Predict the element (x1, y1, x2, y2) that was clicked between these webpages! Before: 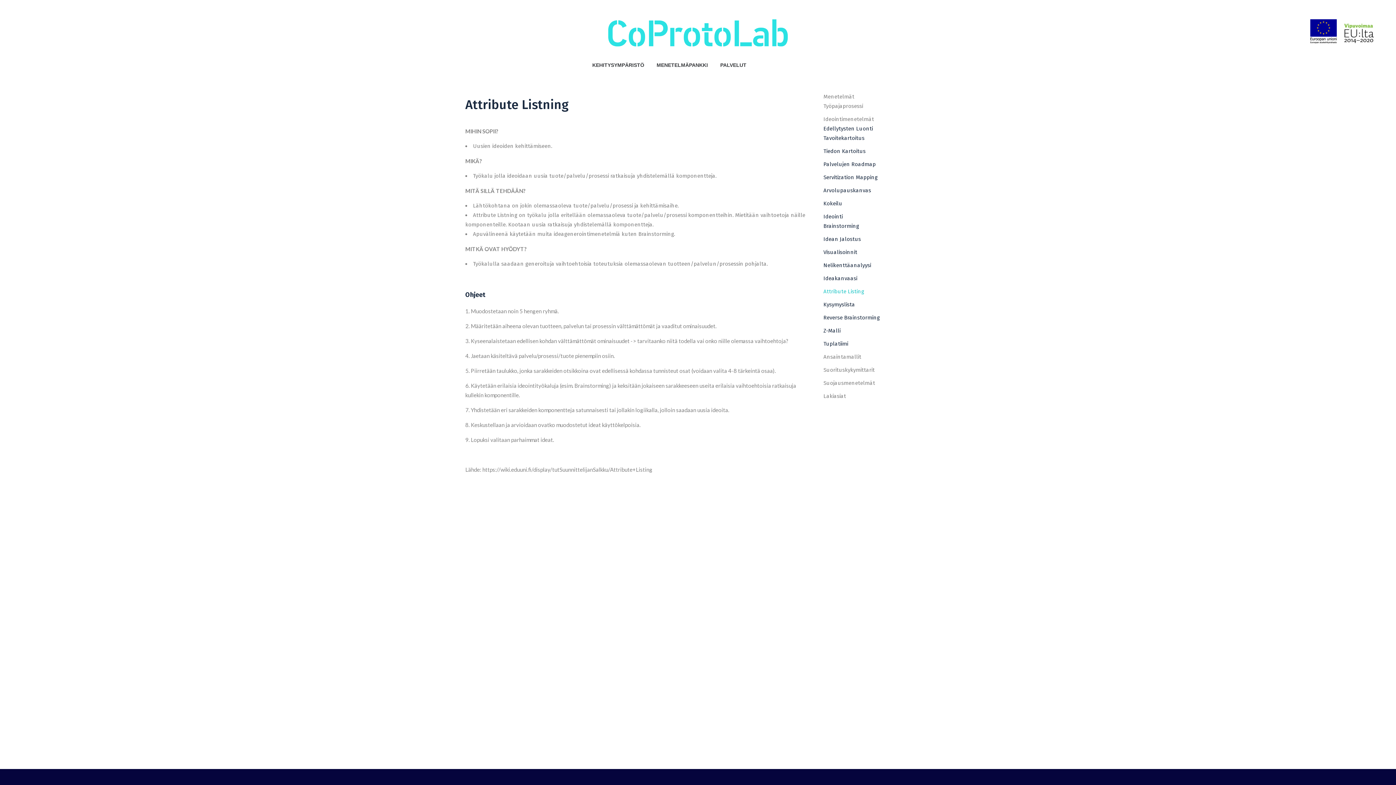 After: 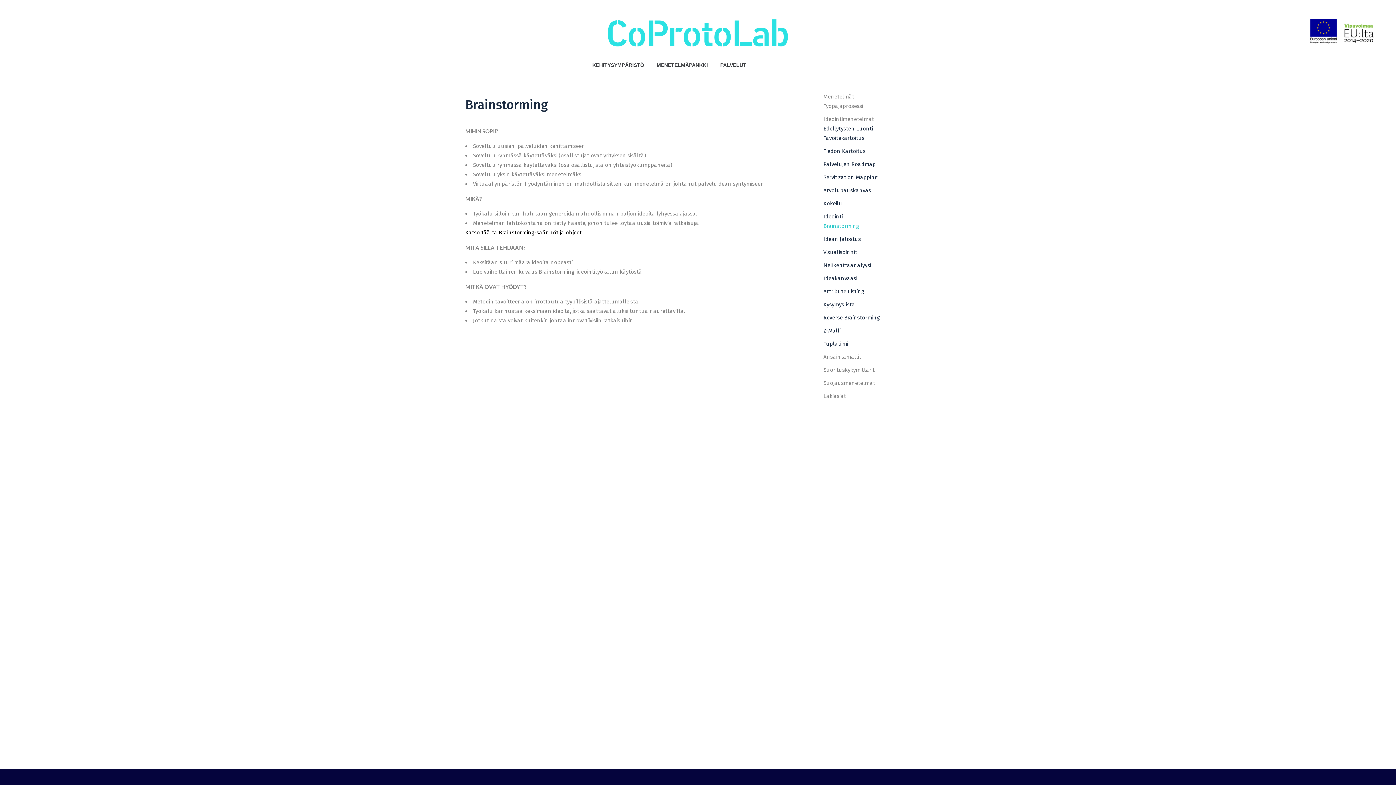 Action: bbox: (823, 222, 859, 229) label: Brainstorming